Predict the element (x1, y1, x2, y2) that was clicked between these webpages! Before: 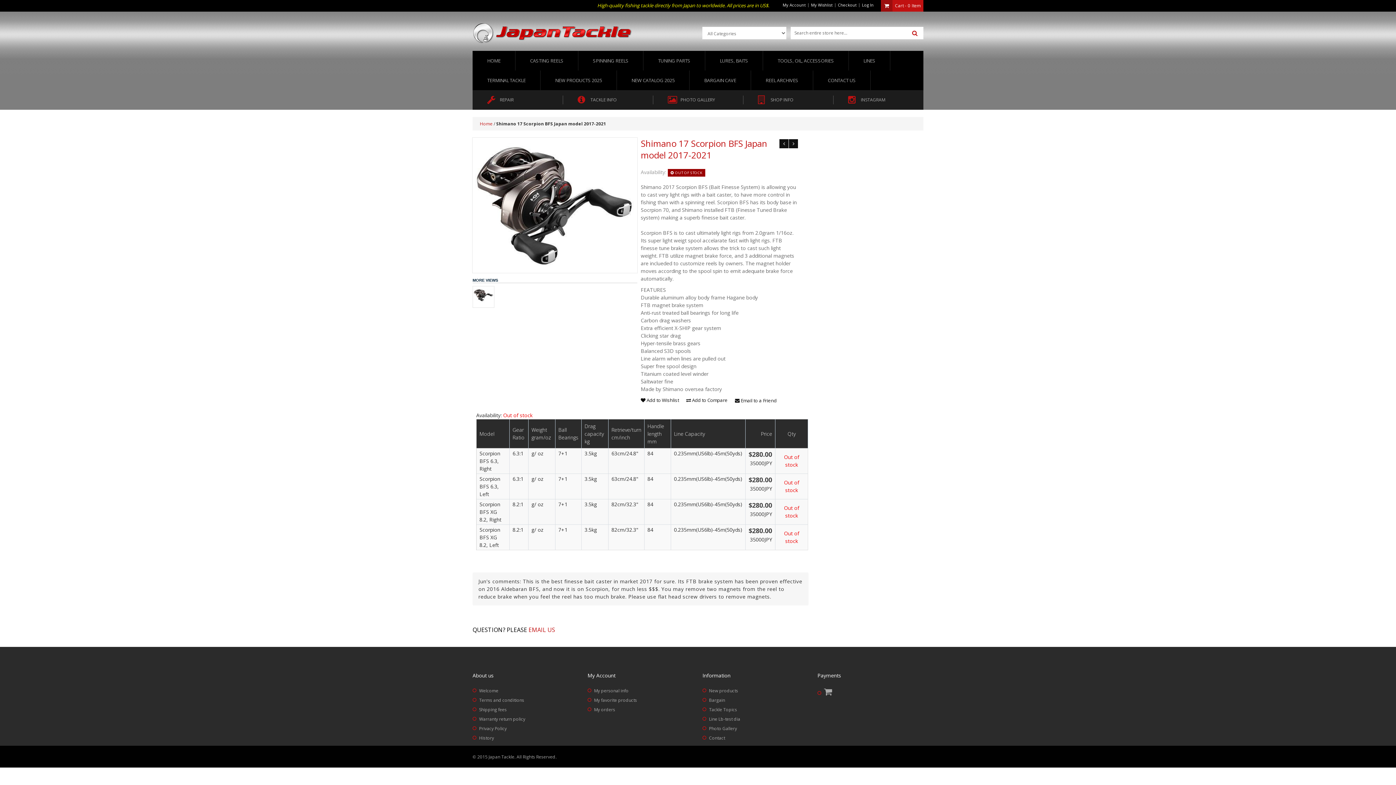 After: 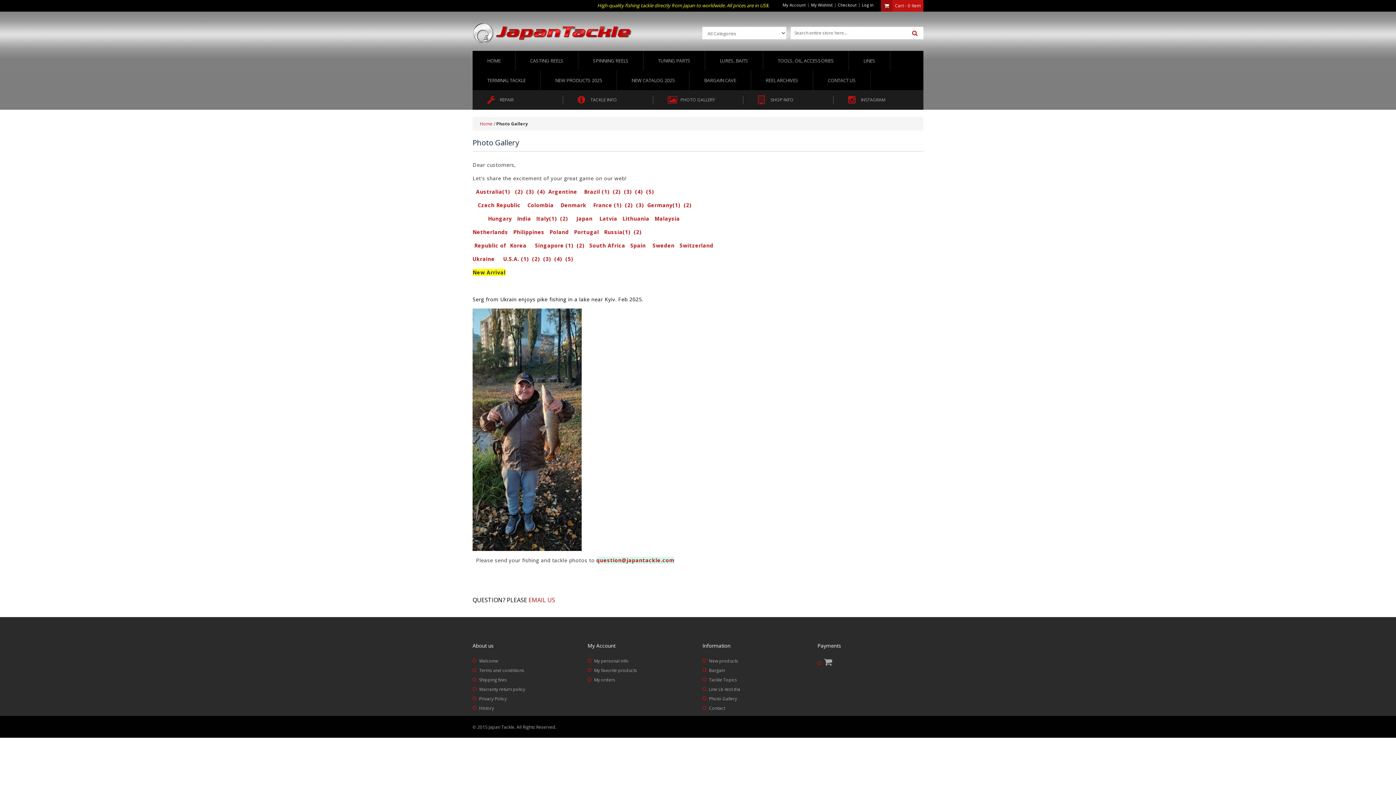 Action: bbox: (702, 725, 737, 732) label: Photo Gallery